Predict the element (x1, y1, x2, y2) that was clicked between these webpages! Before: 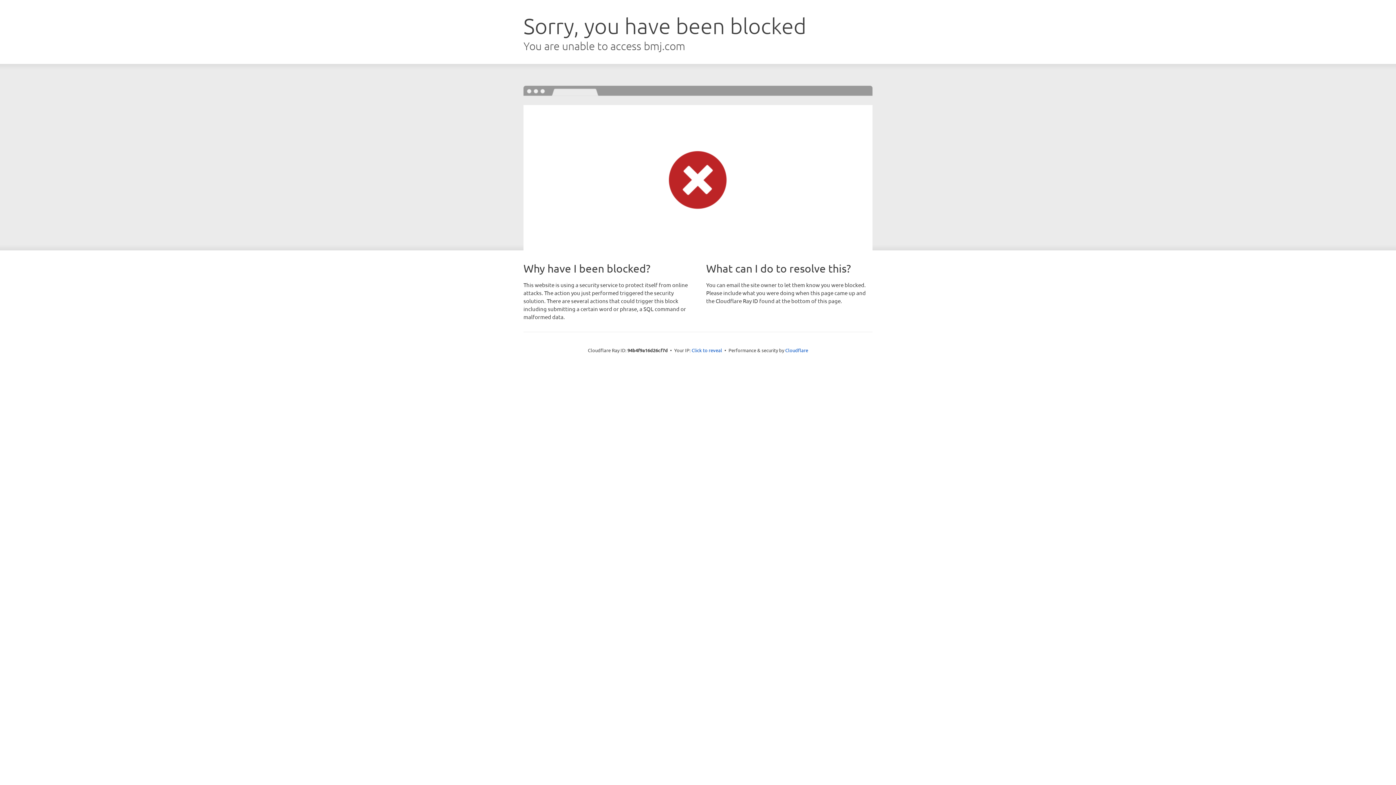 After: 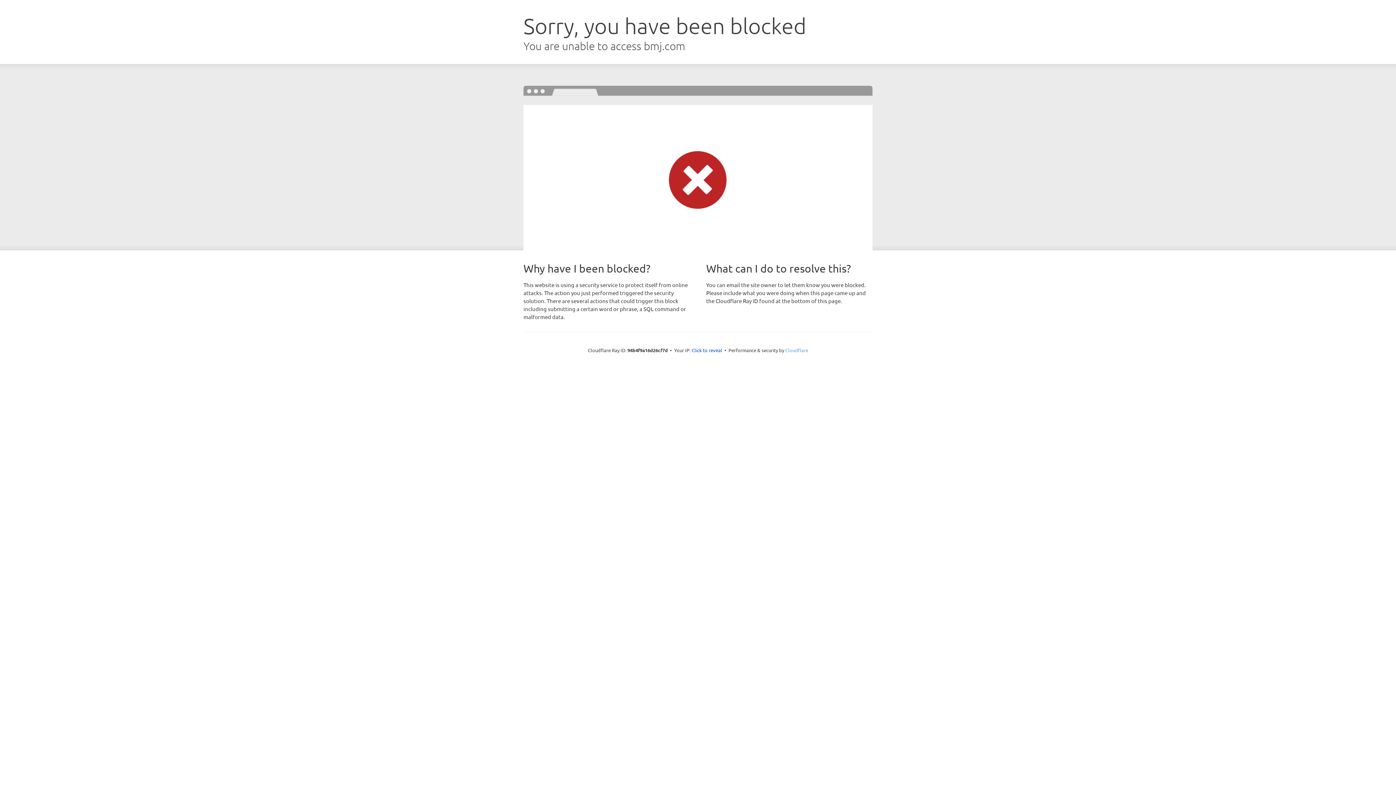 Action: label: Cloudflare bbox: (785, 347, 808, 353)